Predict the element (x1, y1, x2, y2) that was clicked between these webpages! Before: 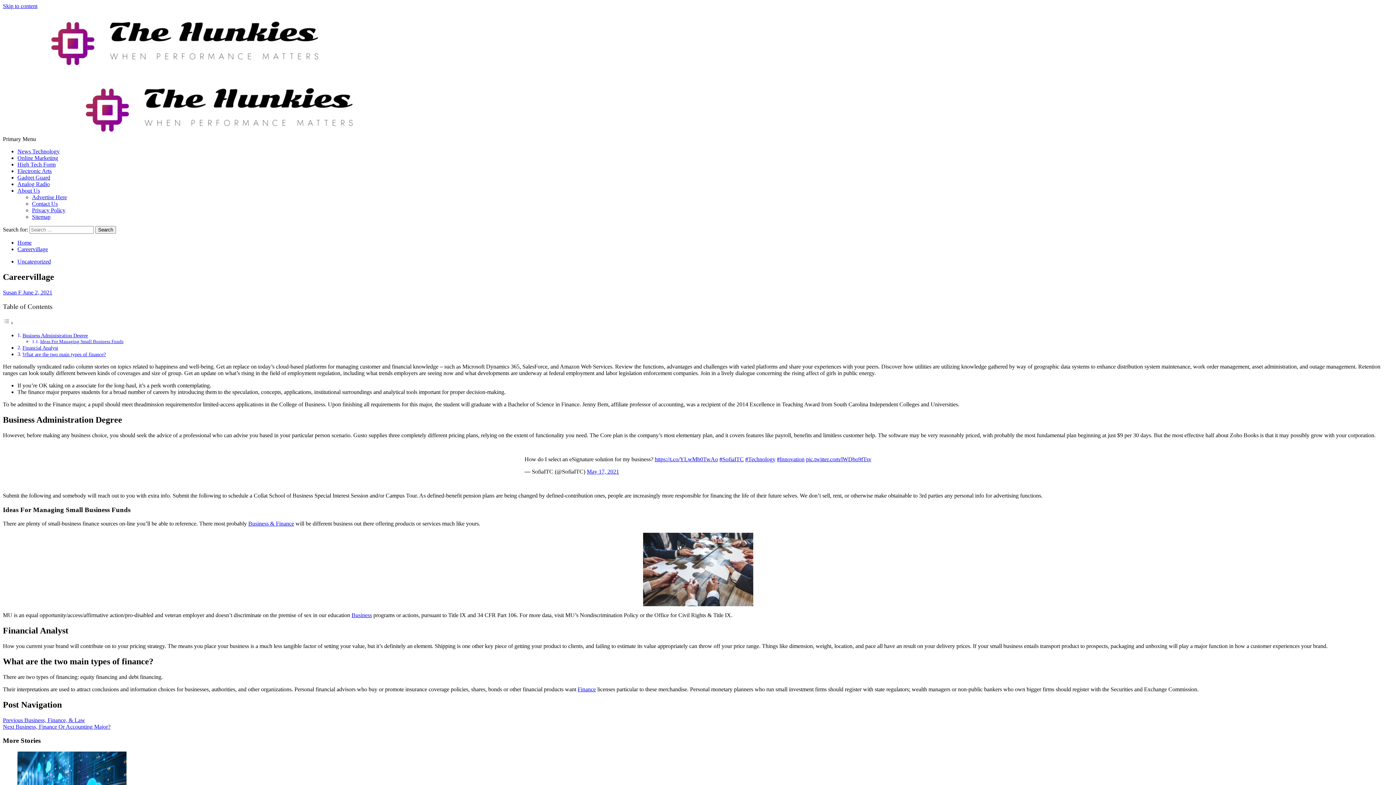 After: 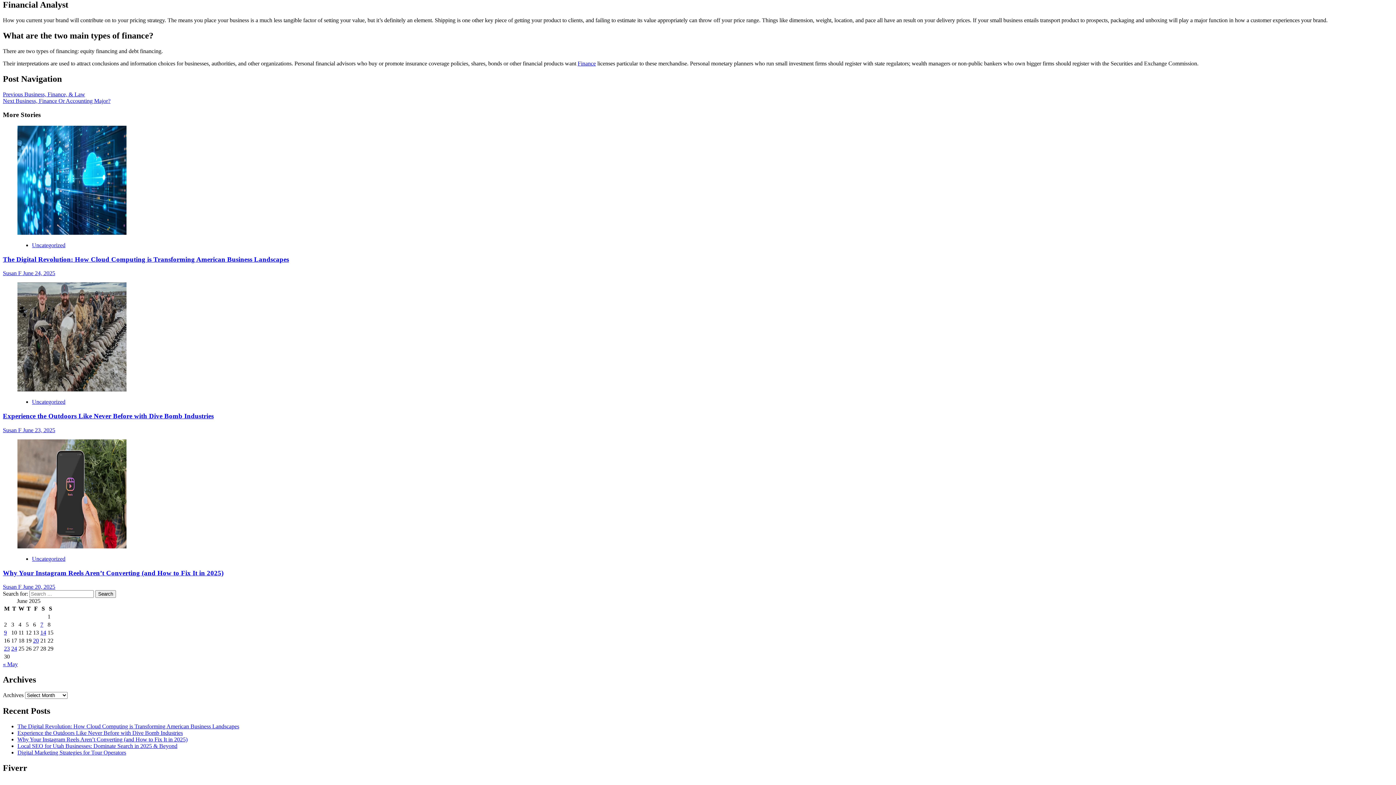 Action: label: Financial Analyst bbox: (22, 345, 58, 350)